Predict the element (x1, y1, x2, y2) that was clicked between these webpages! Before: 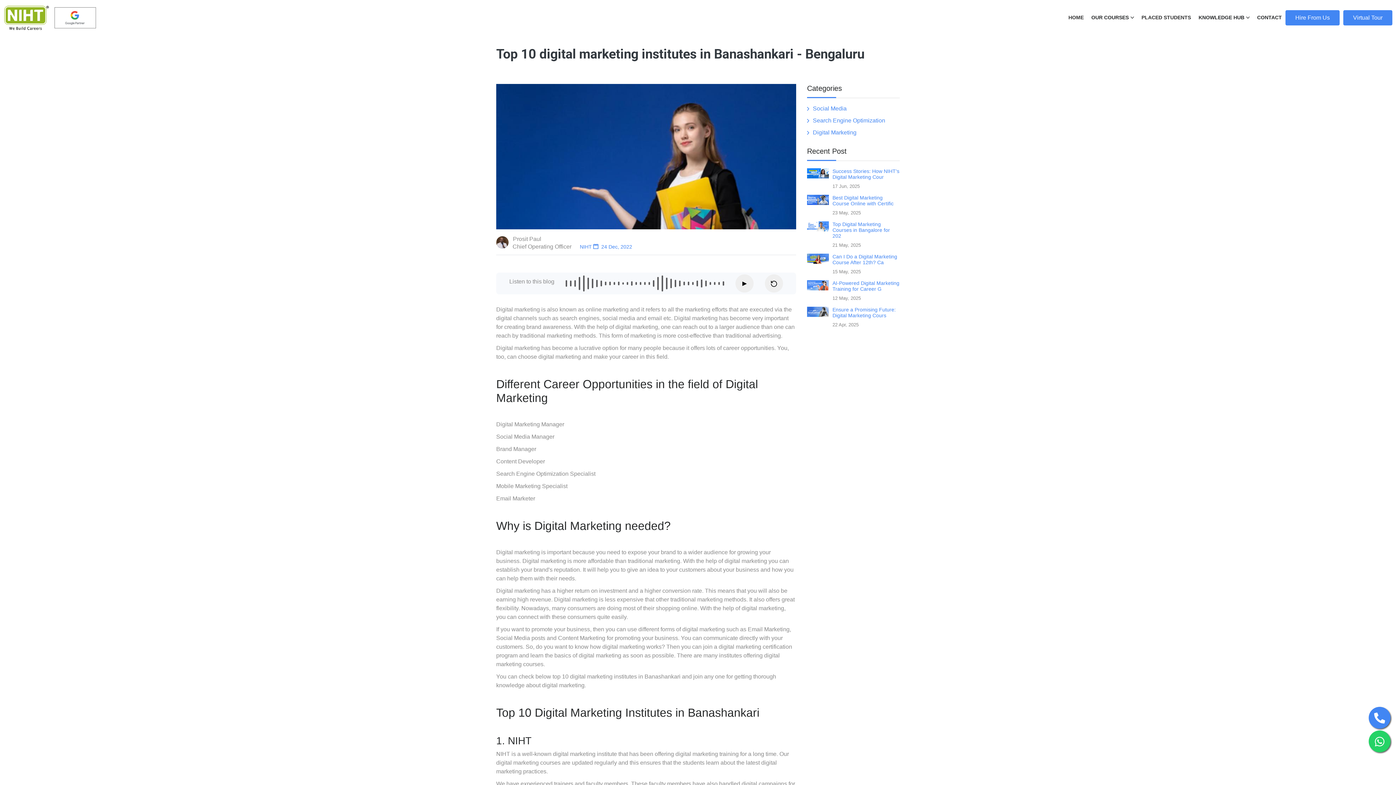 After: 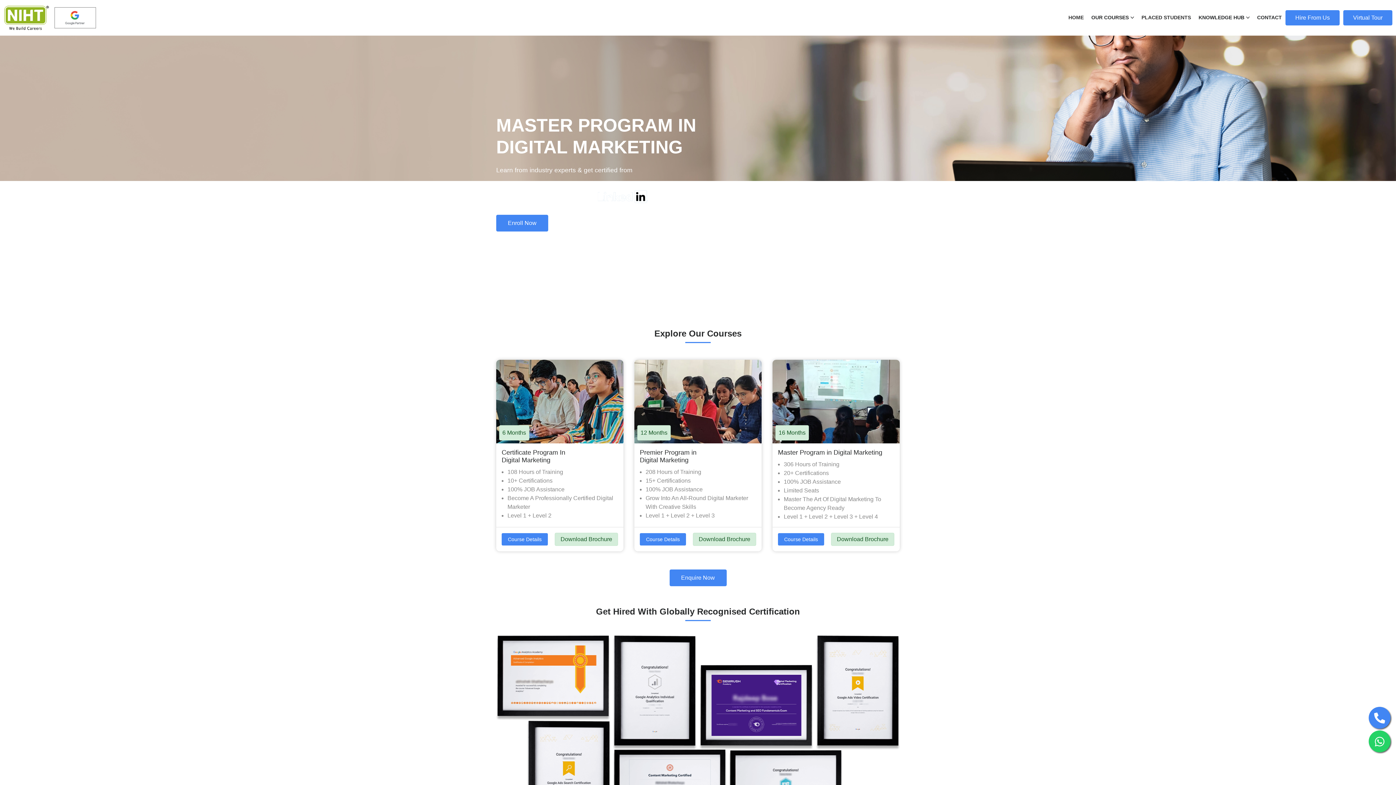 Action: bbox: (3, 3, 61, 31)